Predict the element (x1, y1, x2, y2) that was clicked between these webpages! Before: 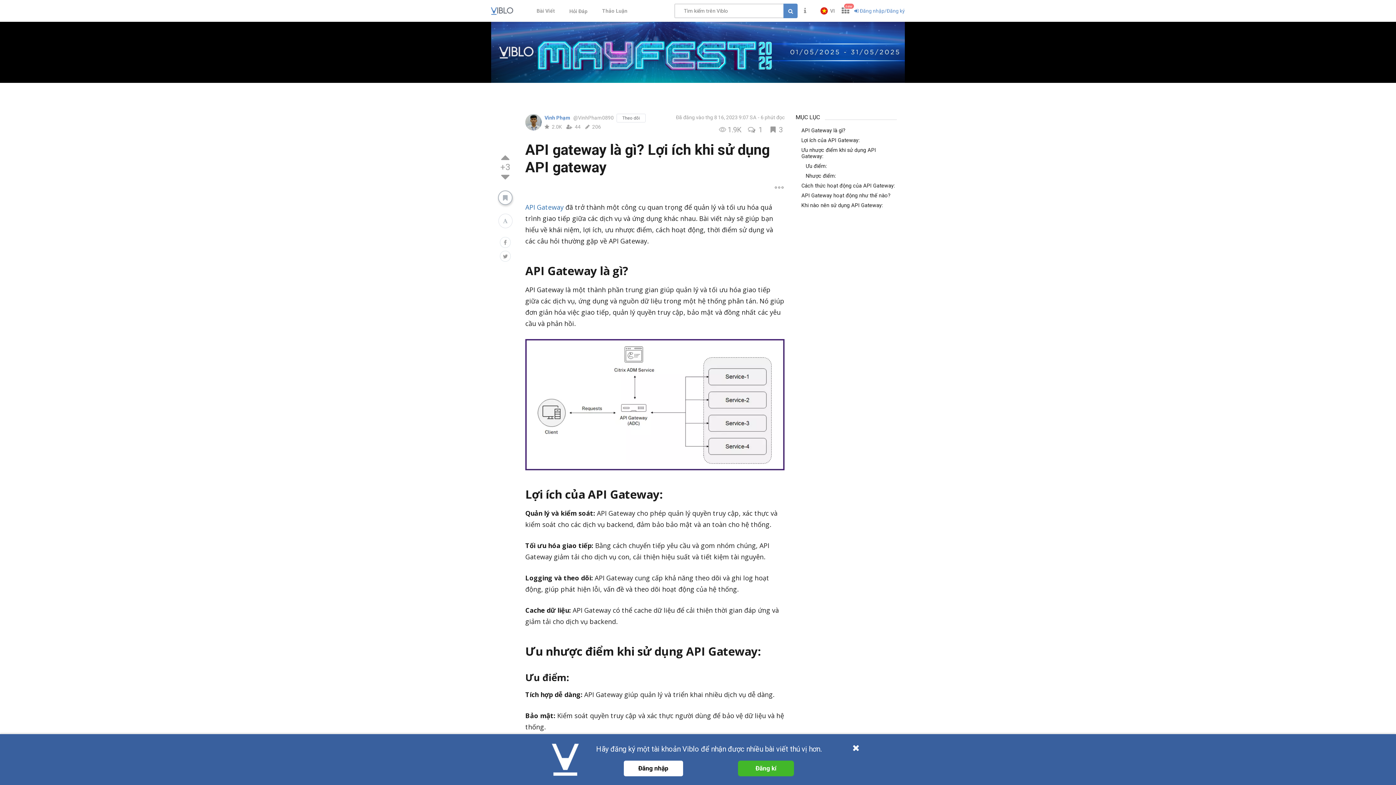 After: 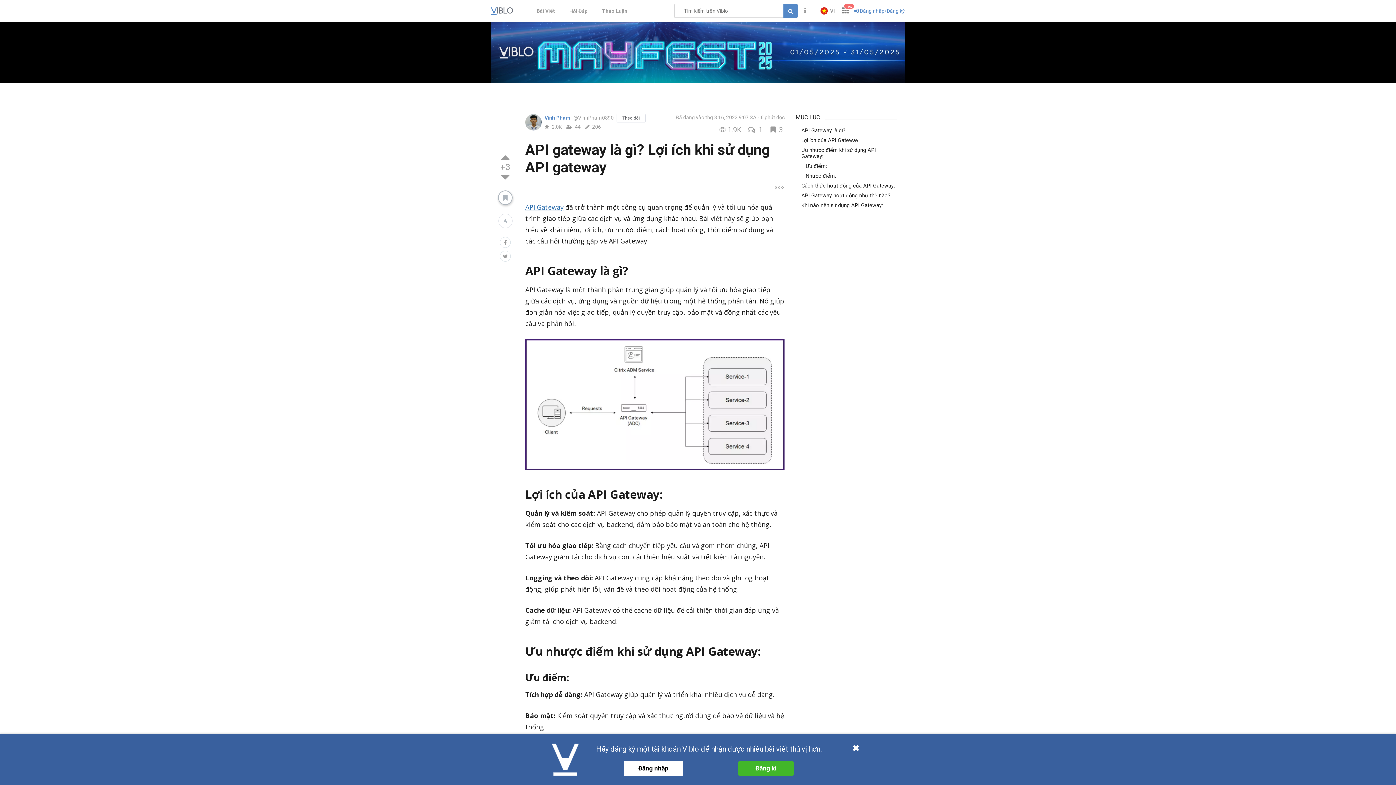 Action: label: API Gateway bbox: (525, 202, 563, 211)